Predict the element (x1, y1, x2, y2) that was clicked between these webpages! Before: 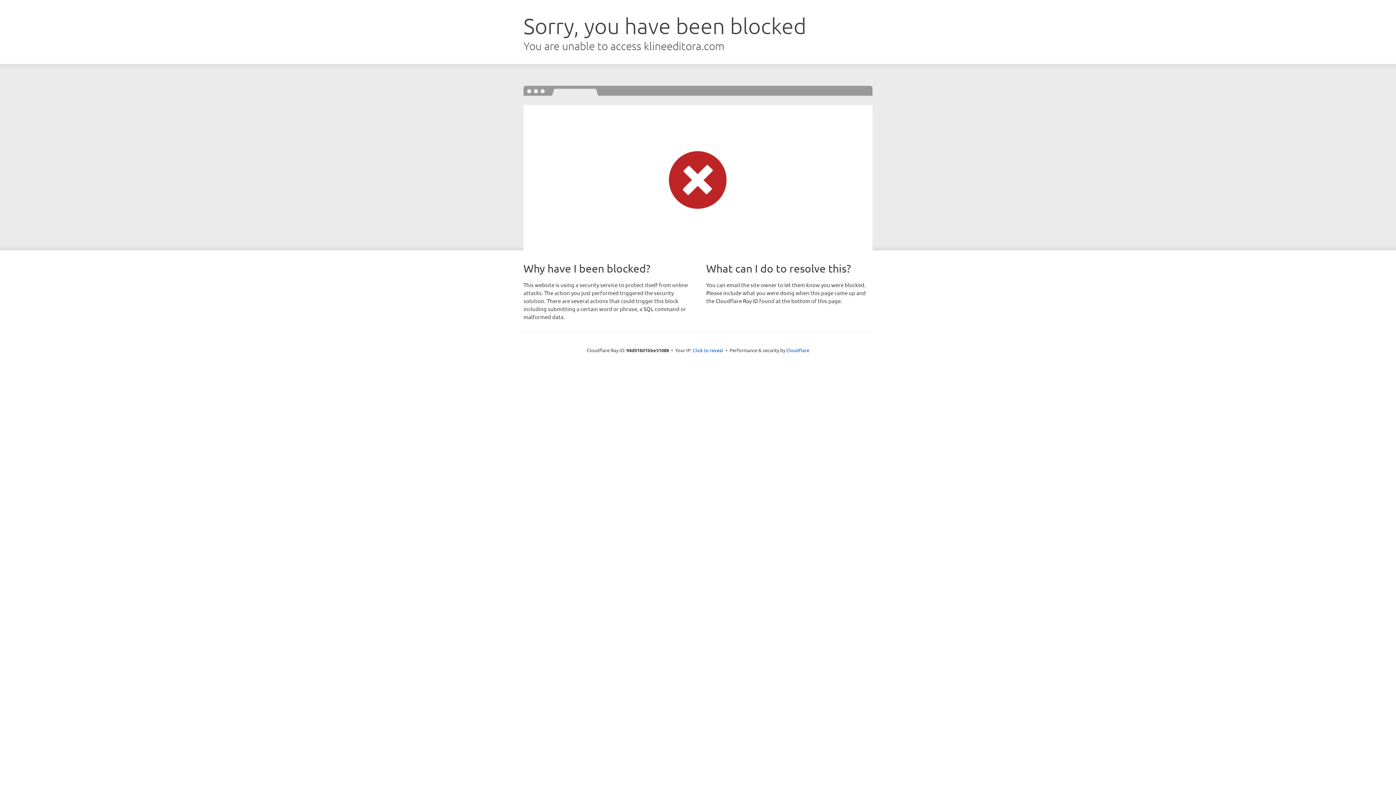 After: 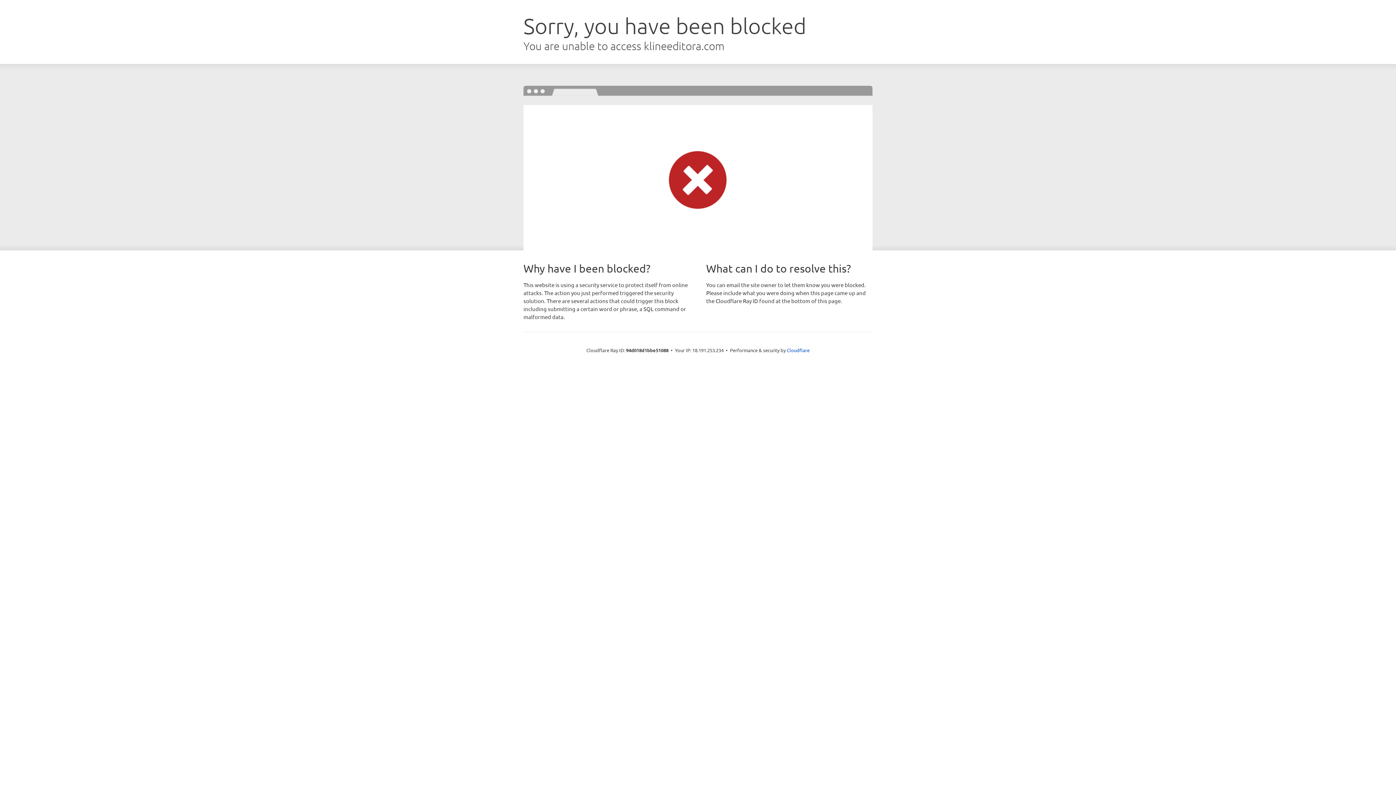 Action: label: Click to reveal bbox: (692, 346, 723, 353)